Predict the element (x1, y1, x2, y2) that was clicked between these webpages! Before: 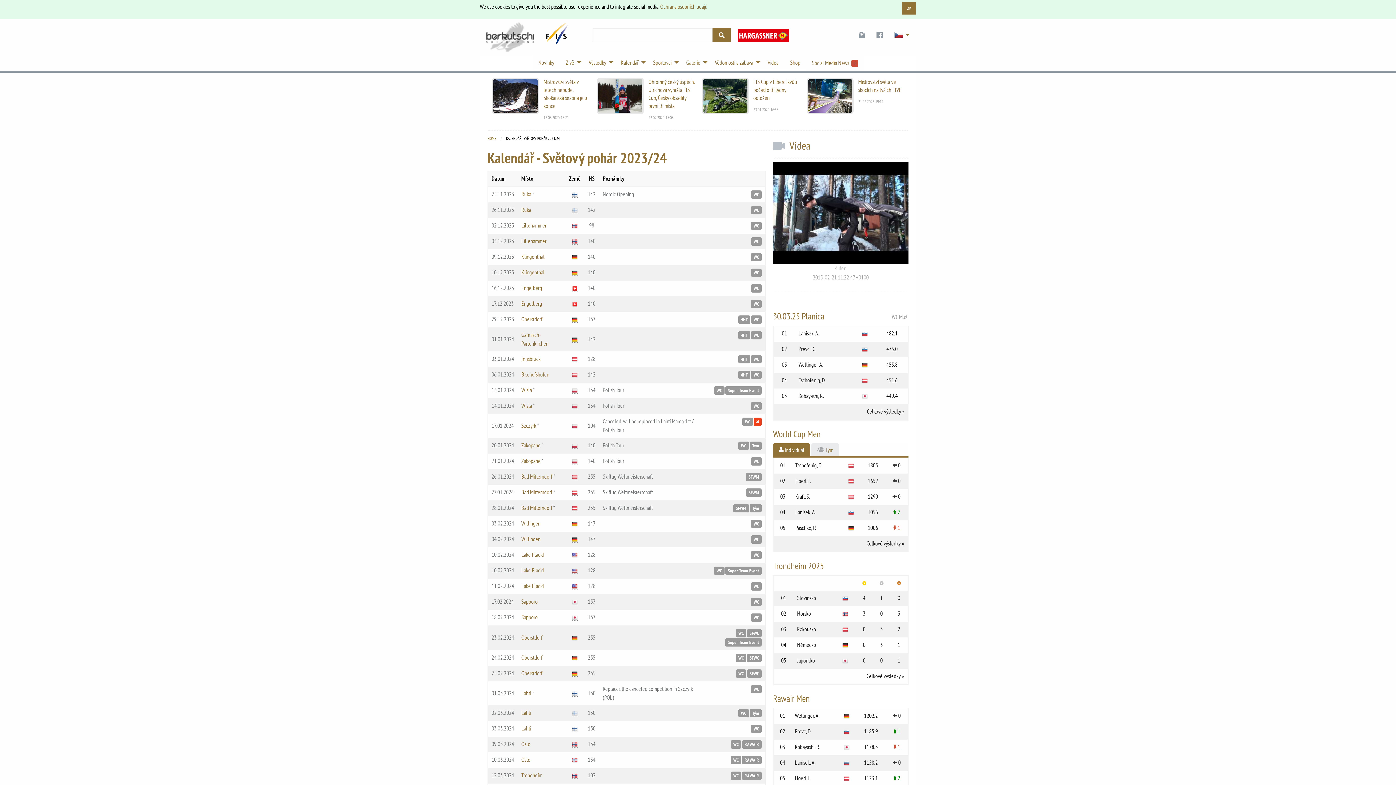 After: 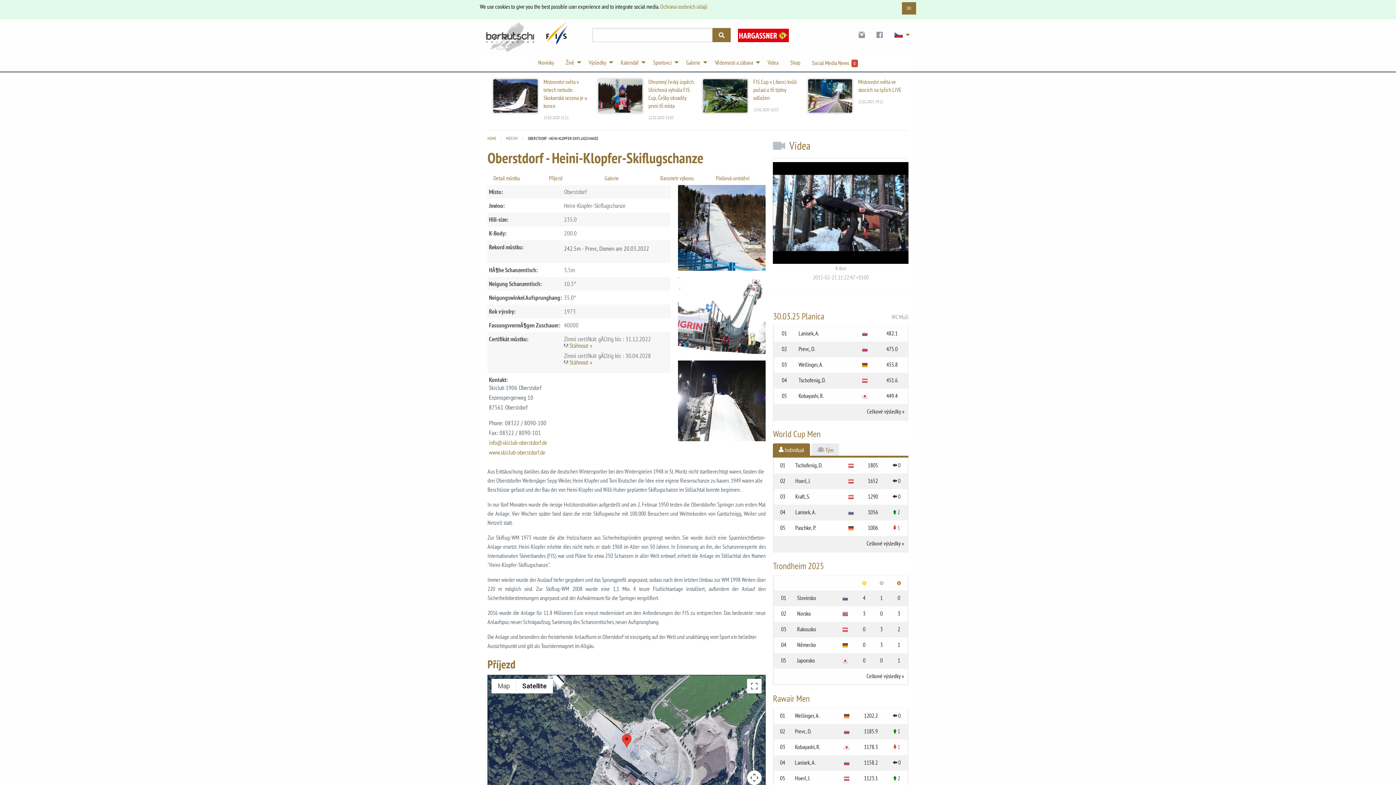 Action: bbox: (521, 654, 542, 661) label: Oberstdorf